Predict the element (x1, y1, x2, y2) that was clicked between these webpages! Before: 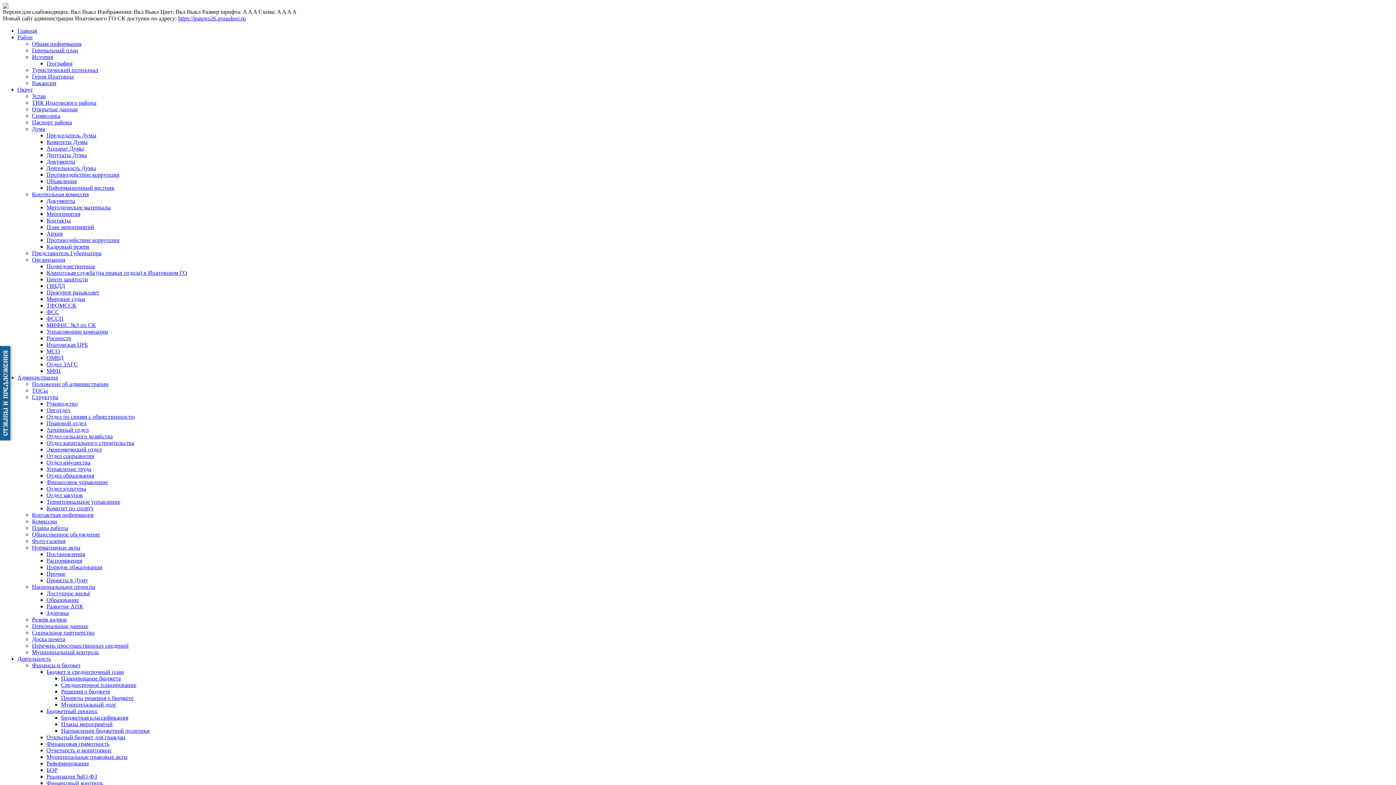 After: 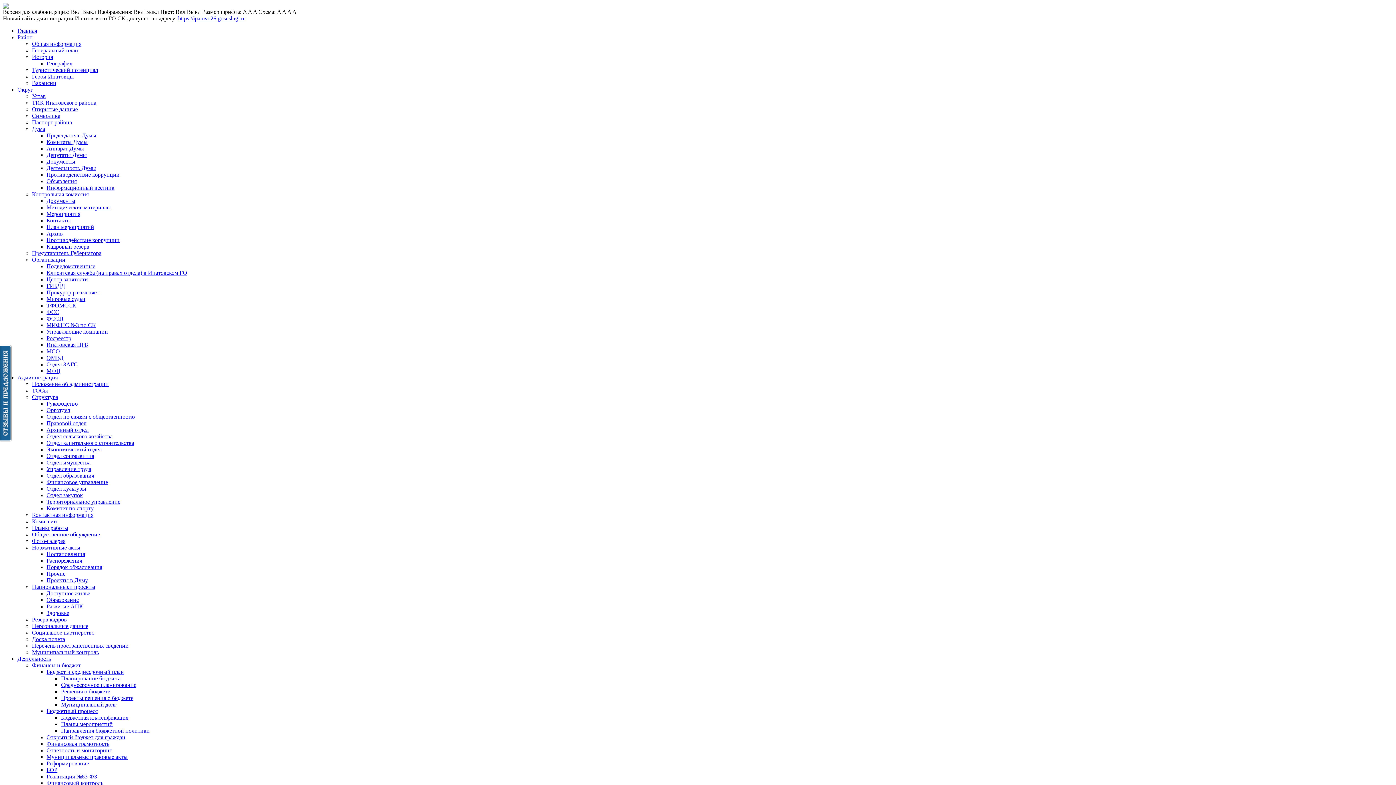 Action: label: План мероприятий bbox: (46, 224, 94, 230)